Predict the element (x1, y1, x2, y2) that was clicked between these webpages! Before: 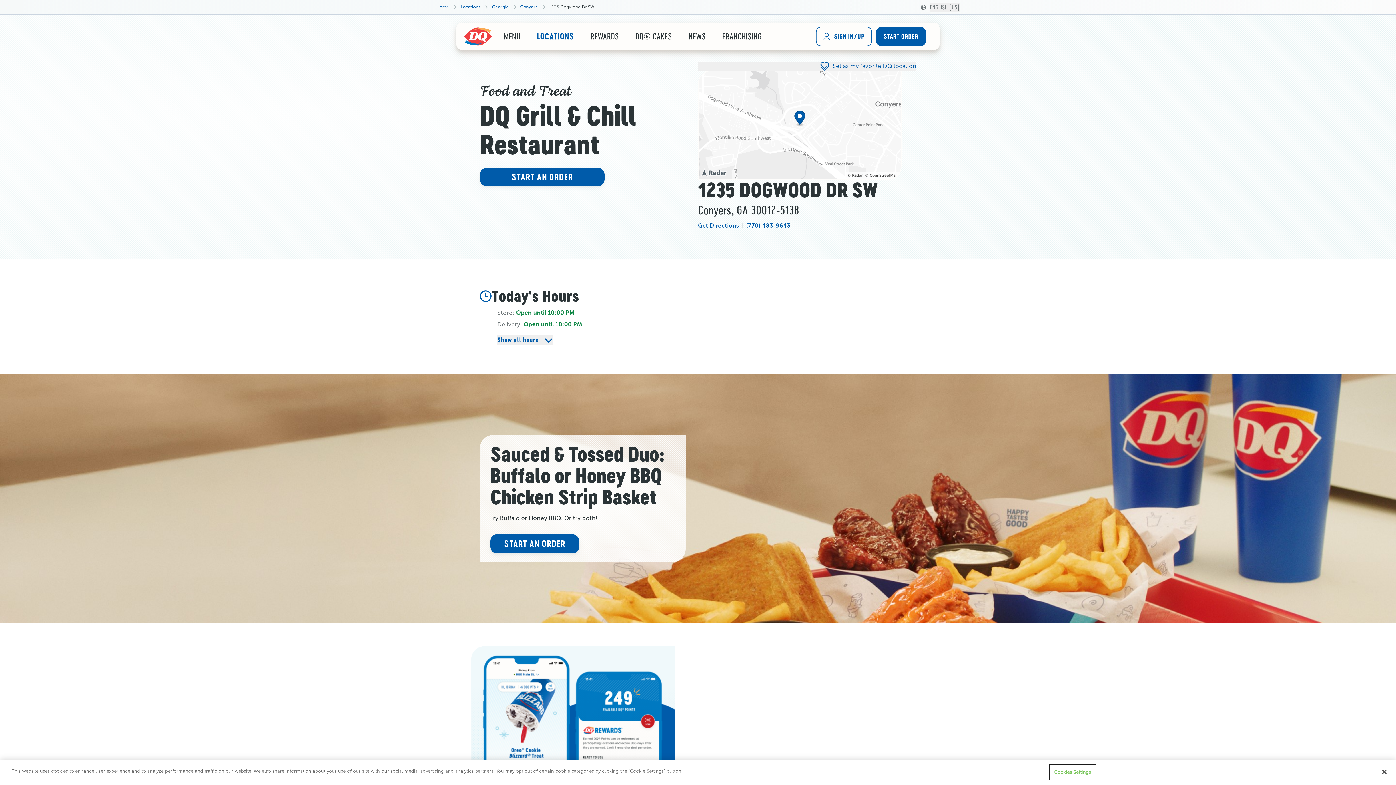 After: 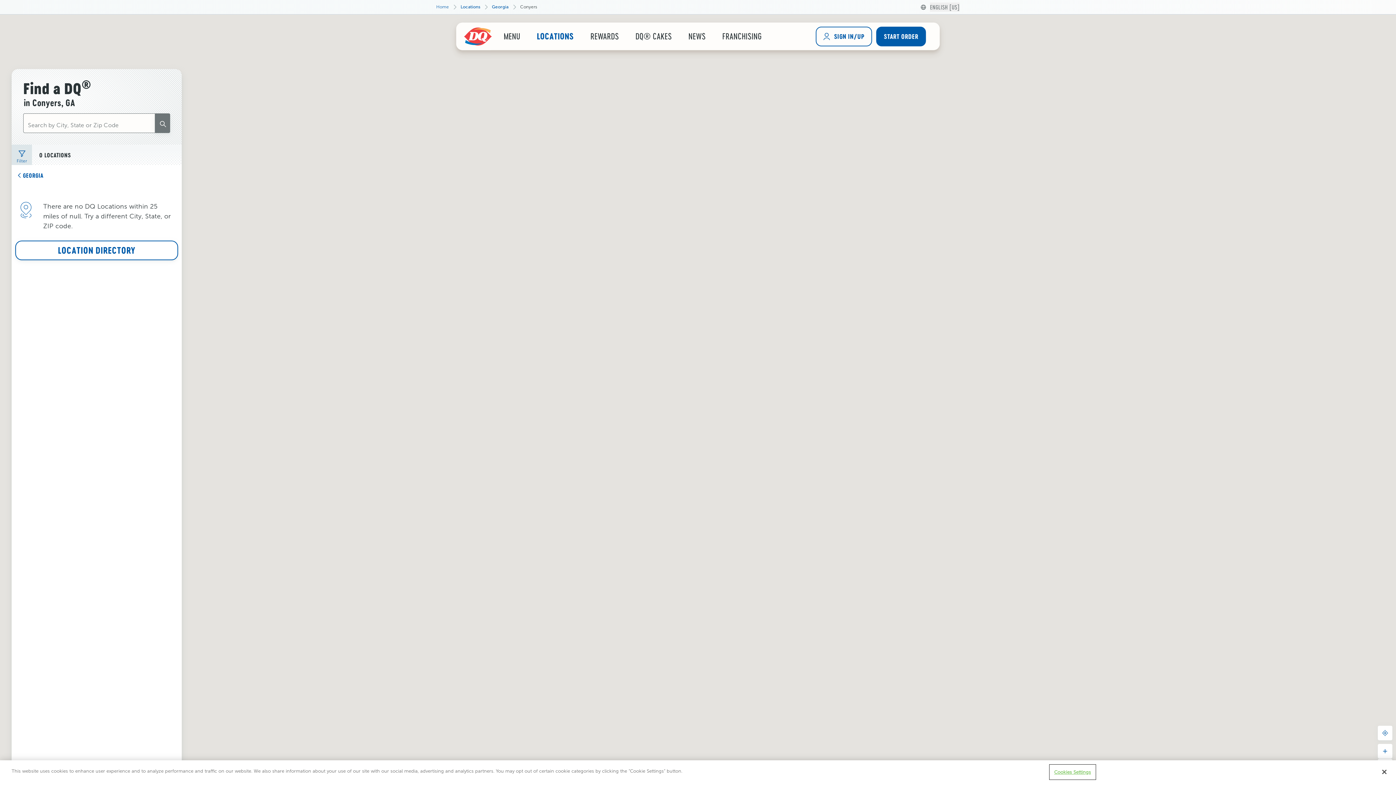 Action: bbox: (520, 4, 537, 9) label: Conyers